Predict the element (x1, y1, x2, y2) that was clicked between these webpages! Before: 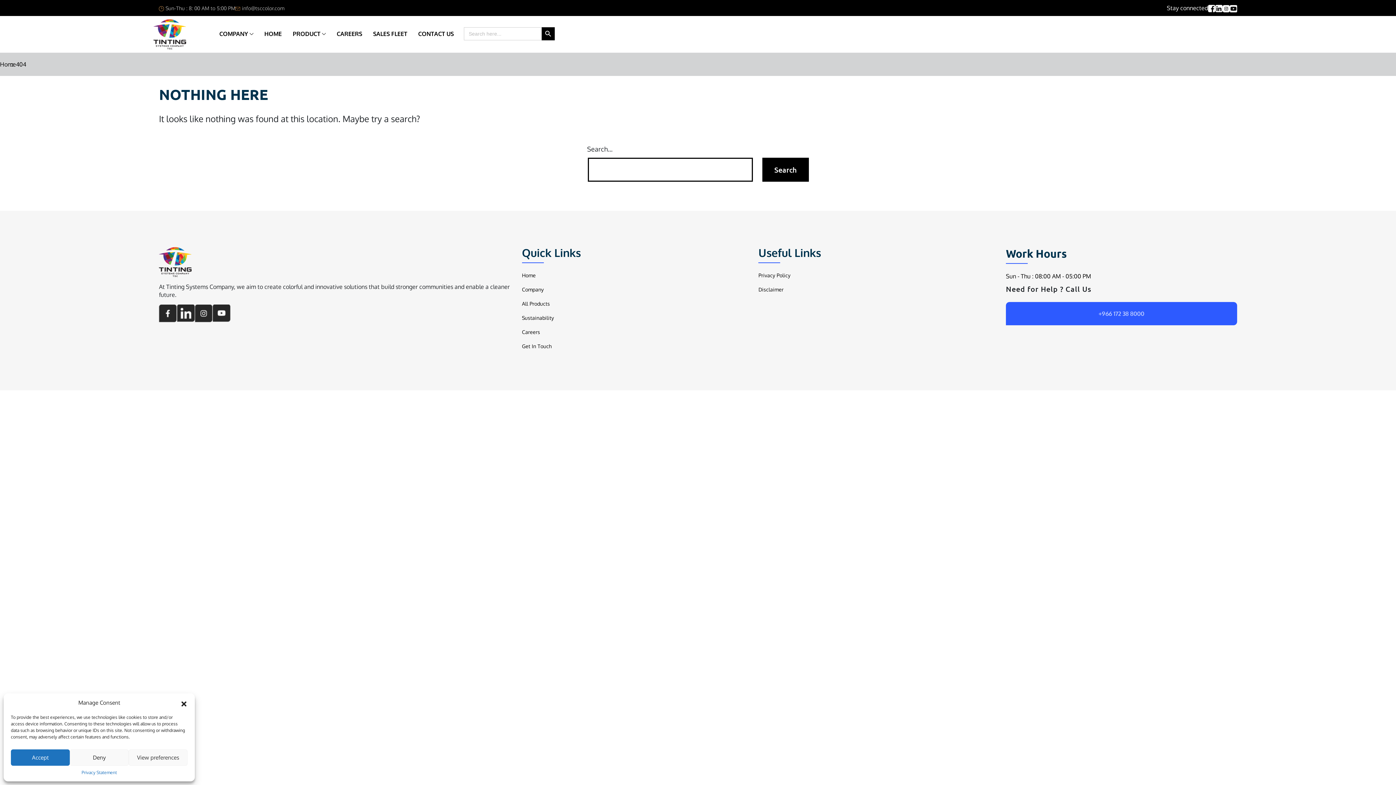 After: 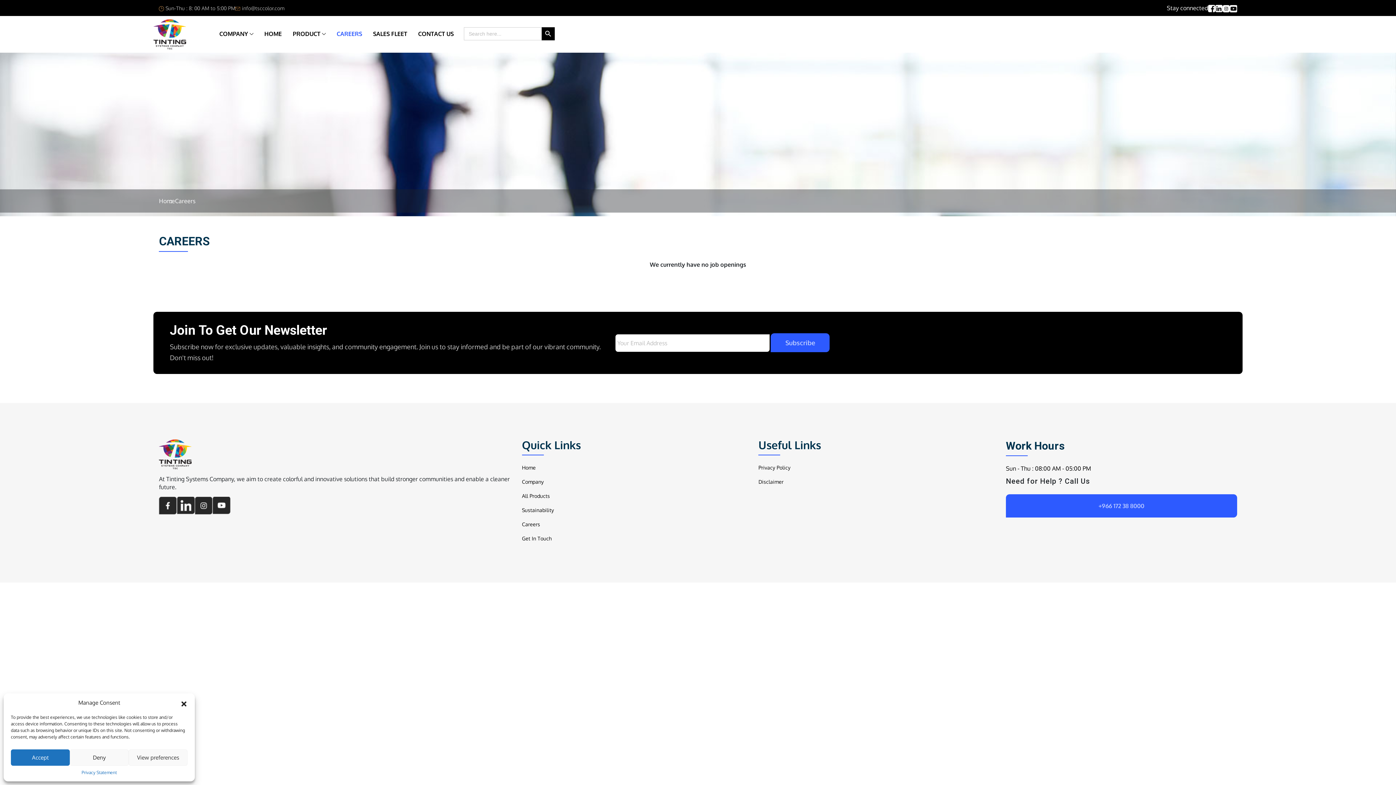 Action: label: CAREERS bbox: (331, 29, 367, 37)